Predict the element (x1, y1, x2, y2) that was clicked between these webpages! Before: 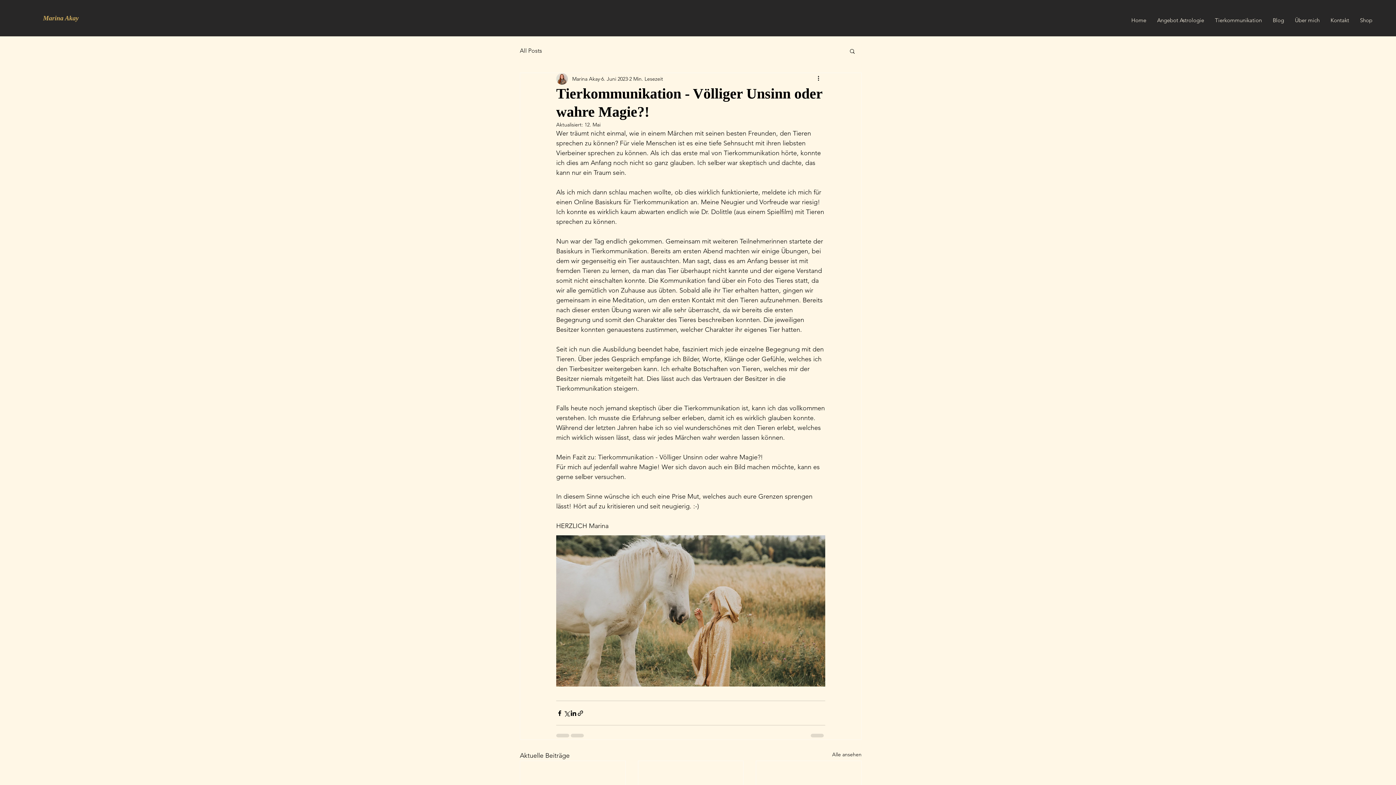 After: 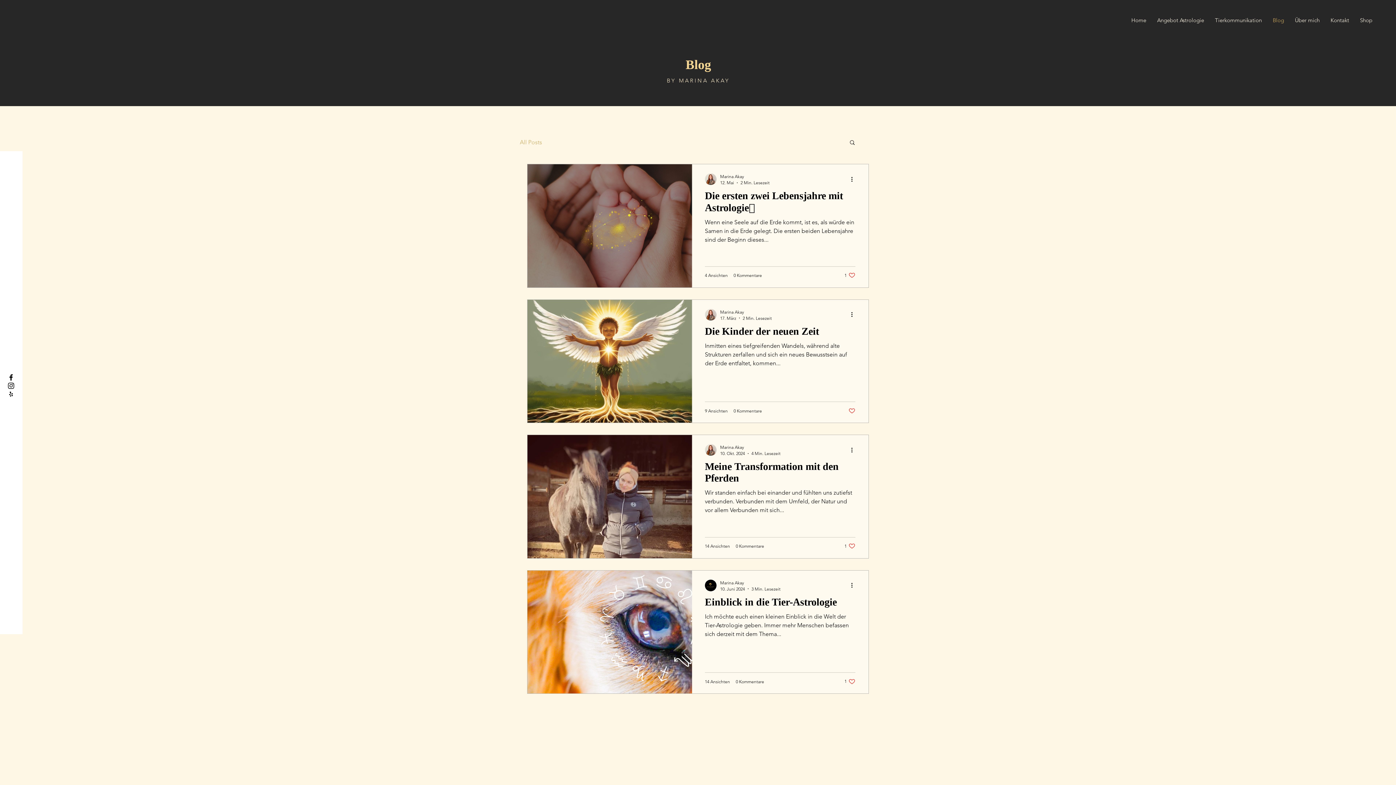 Action: bbox: (832, 751, 861, 761) label: Alle ansehen